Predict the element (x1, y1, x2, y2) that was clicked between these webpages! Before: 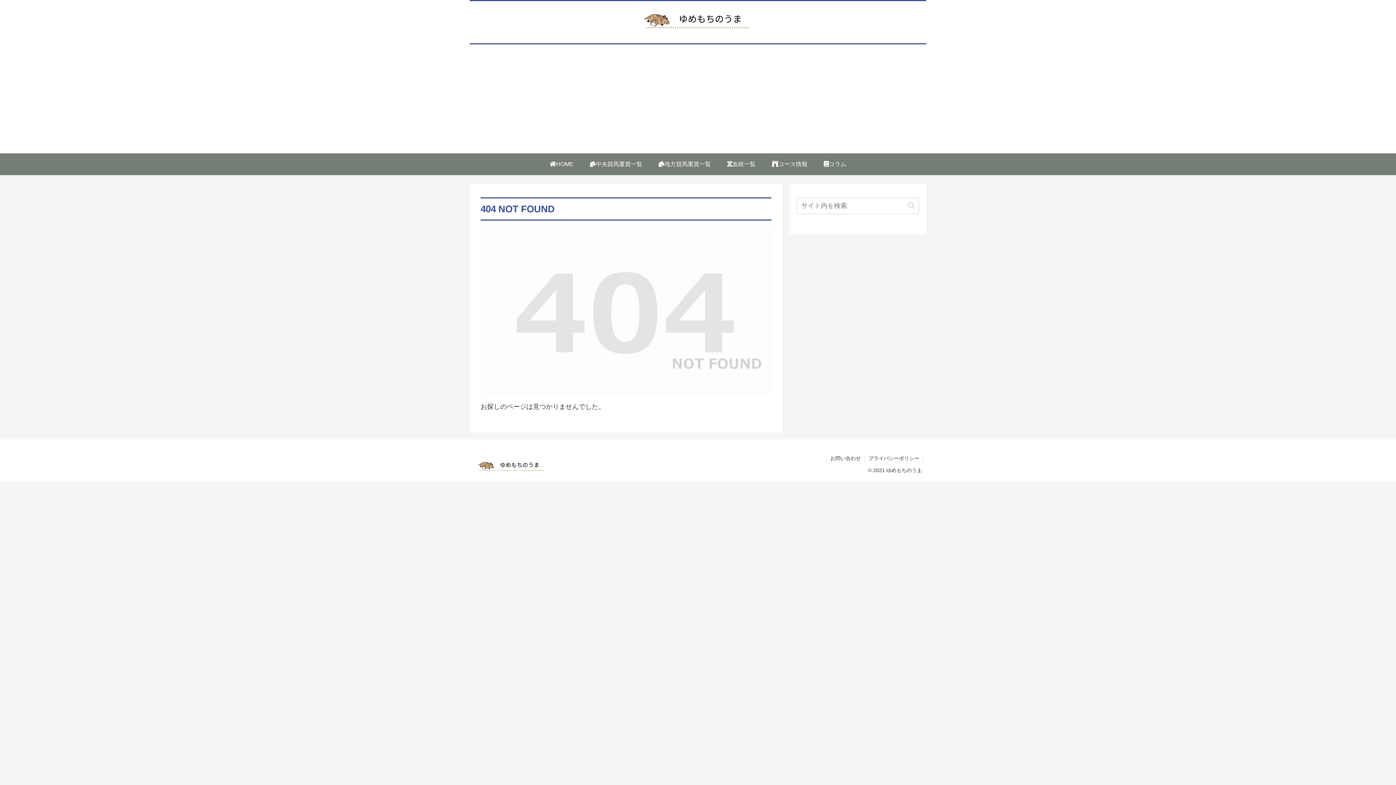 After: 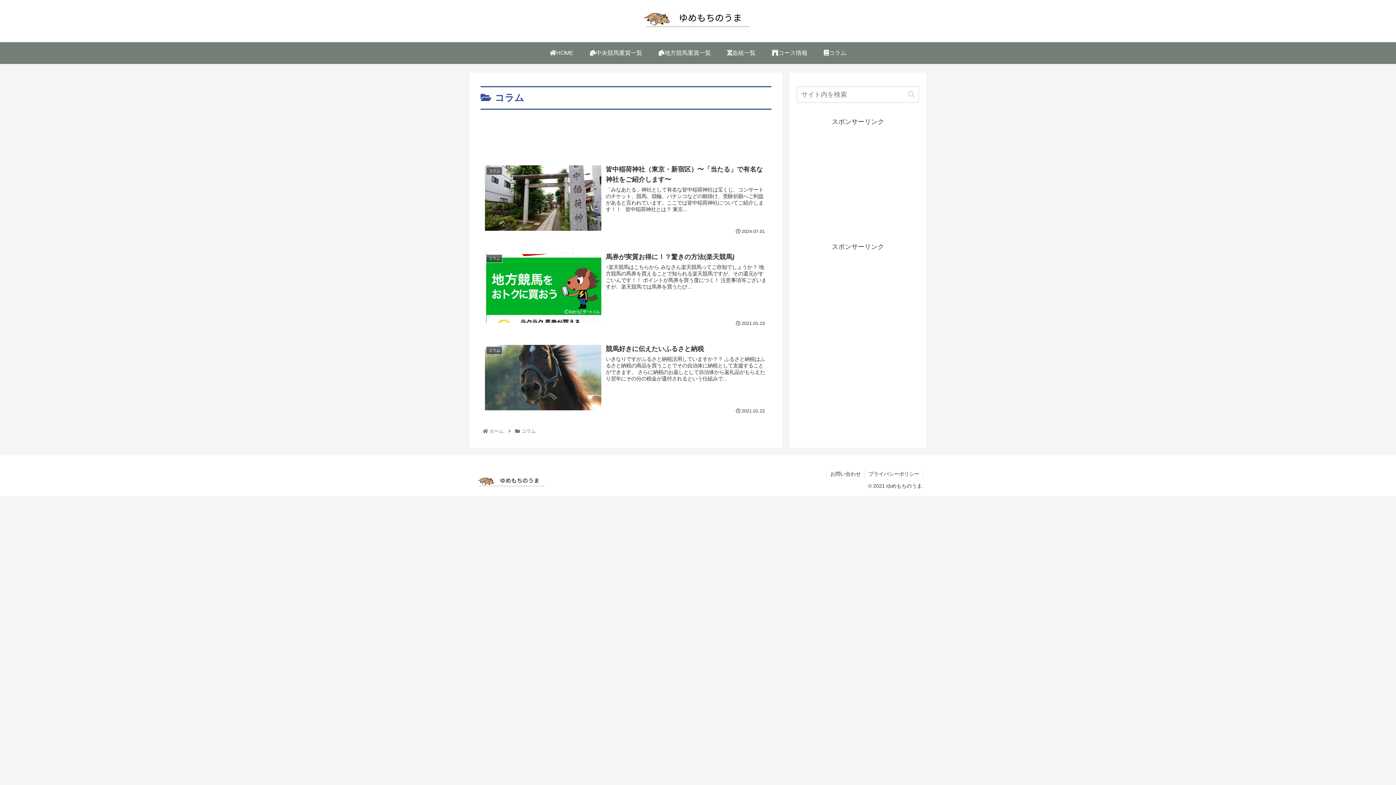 Action: label: コラム bbox: (815, 153, 854, 175)